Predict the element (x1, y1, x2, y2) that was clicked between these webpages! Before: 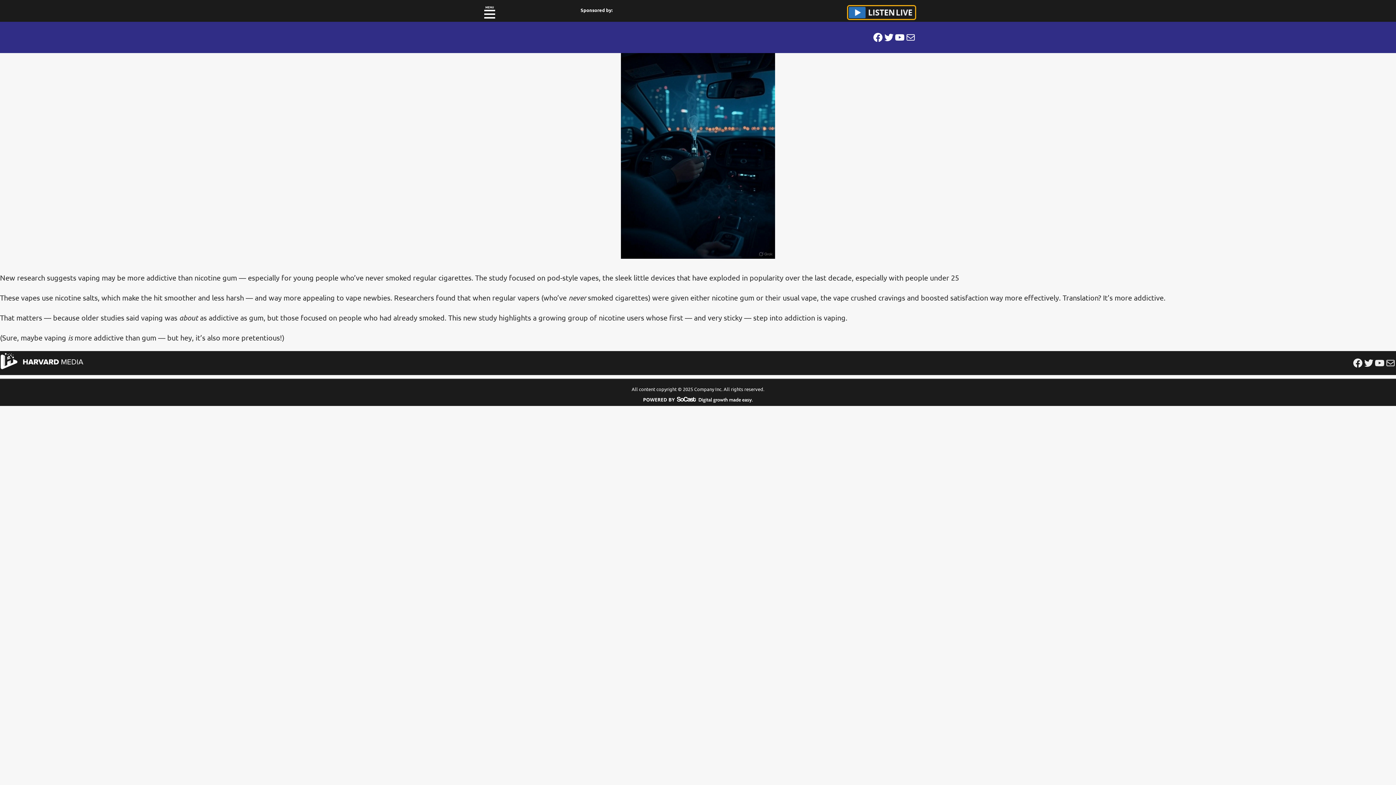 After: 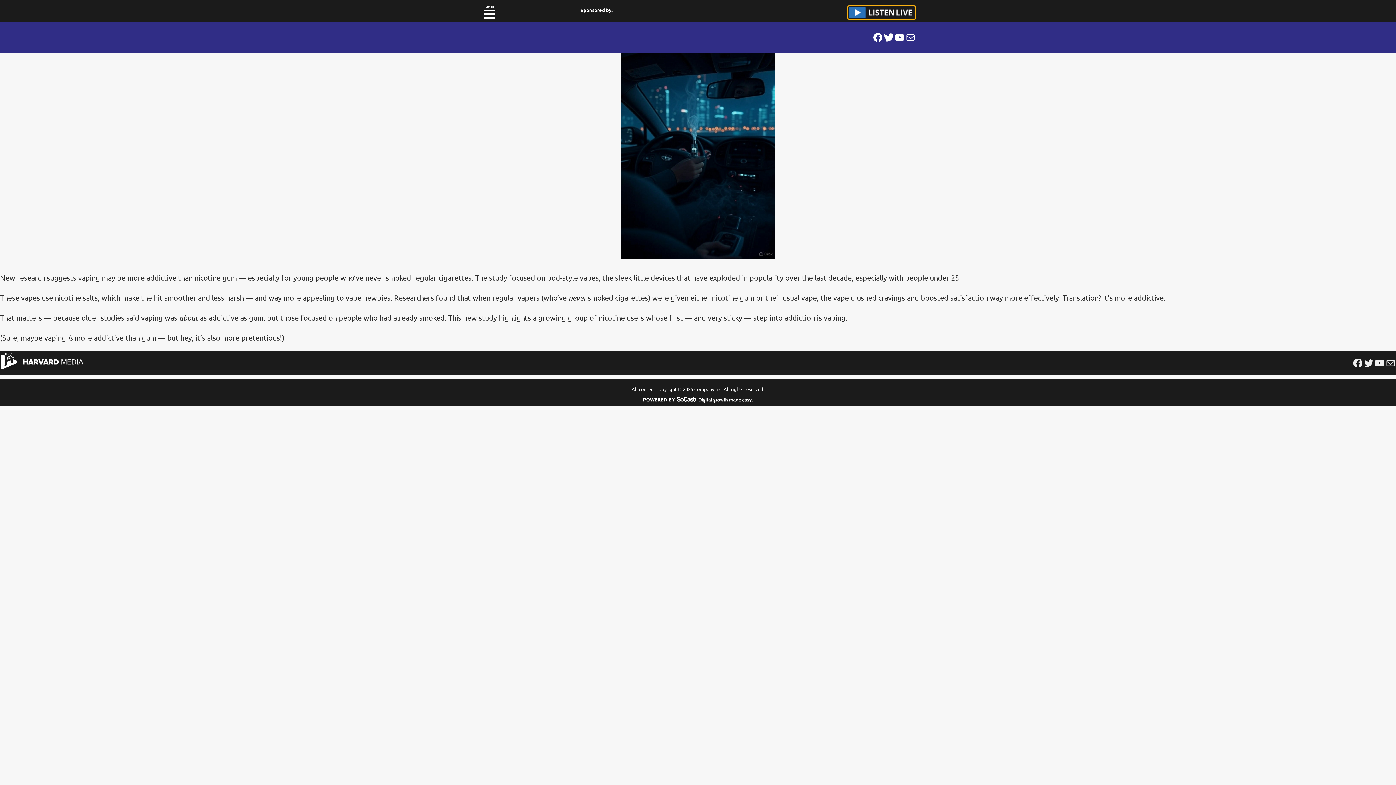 Action: bbox: (883, 32, 894, 42) label: Twitter